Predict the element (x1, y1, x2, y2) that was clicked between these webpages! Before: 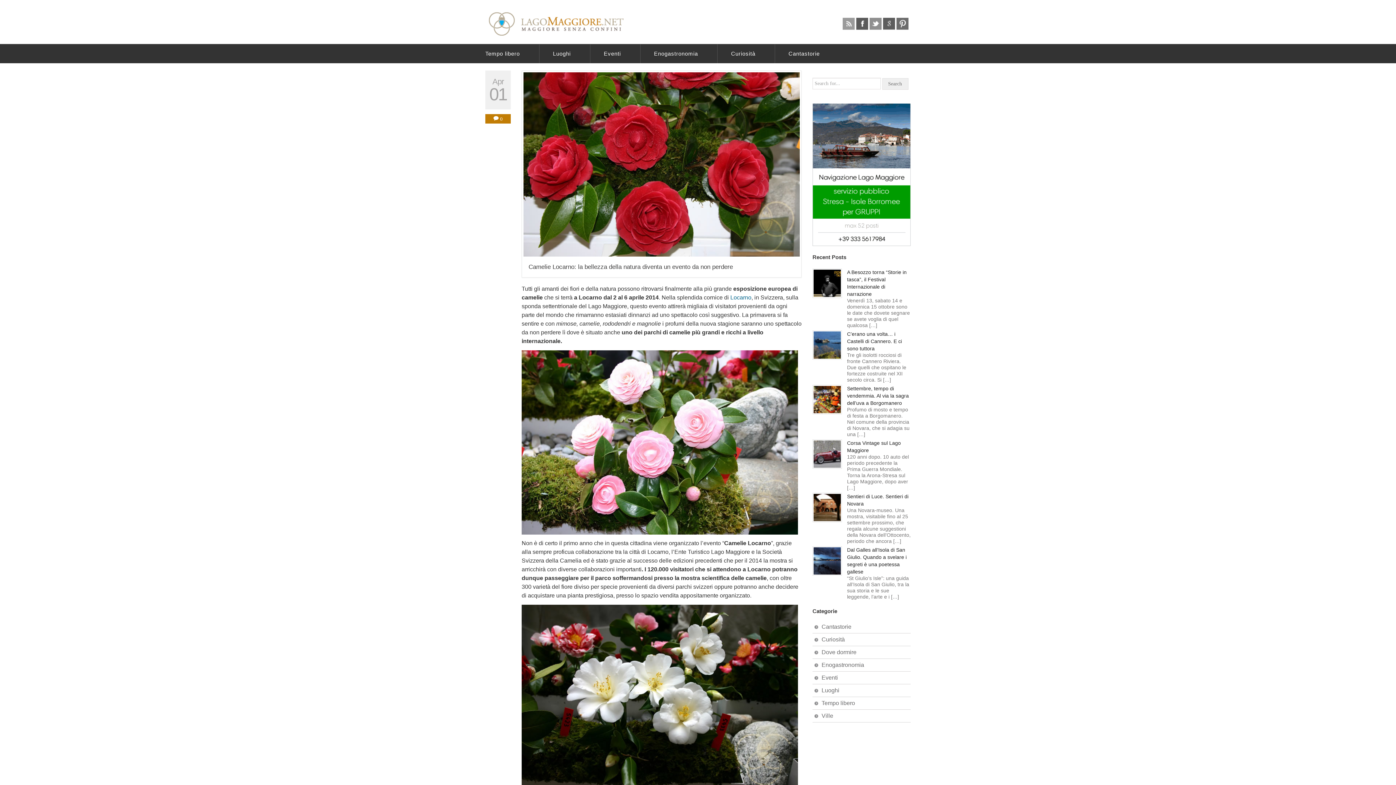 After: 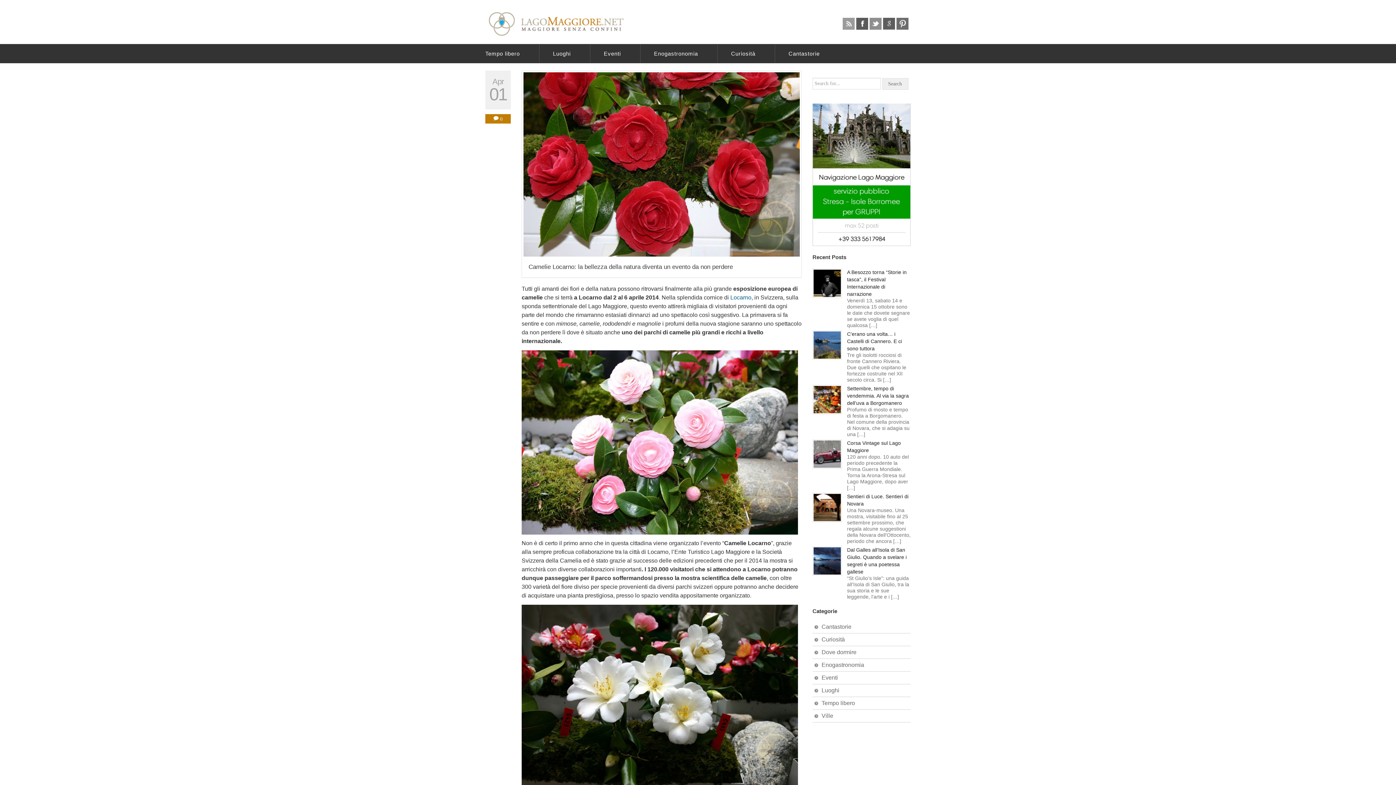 Action: bbox: (812, 171, 910, 177)